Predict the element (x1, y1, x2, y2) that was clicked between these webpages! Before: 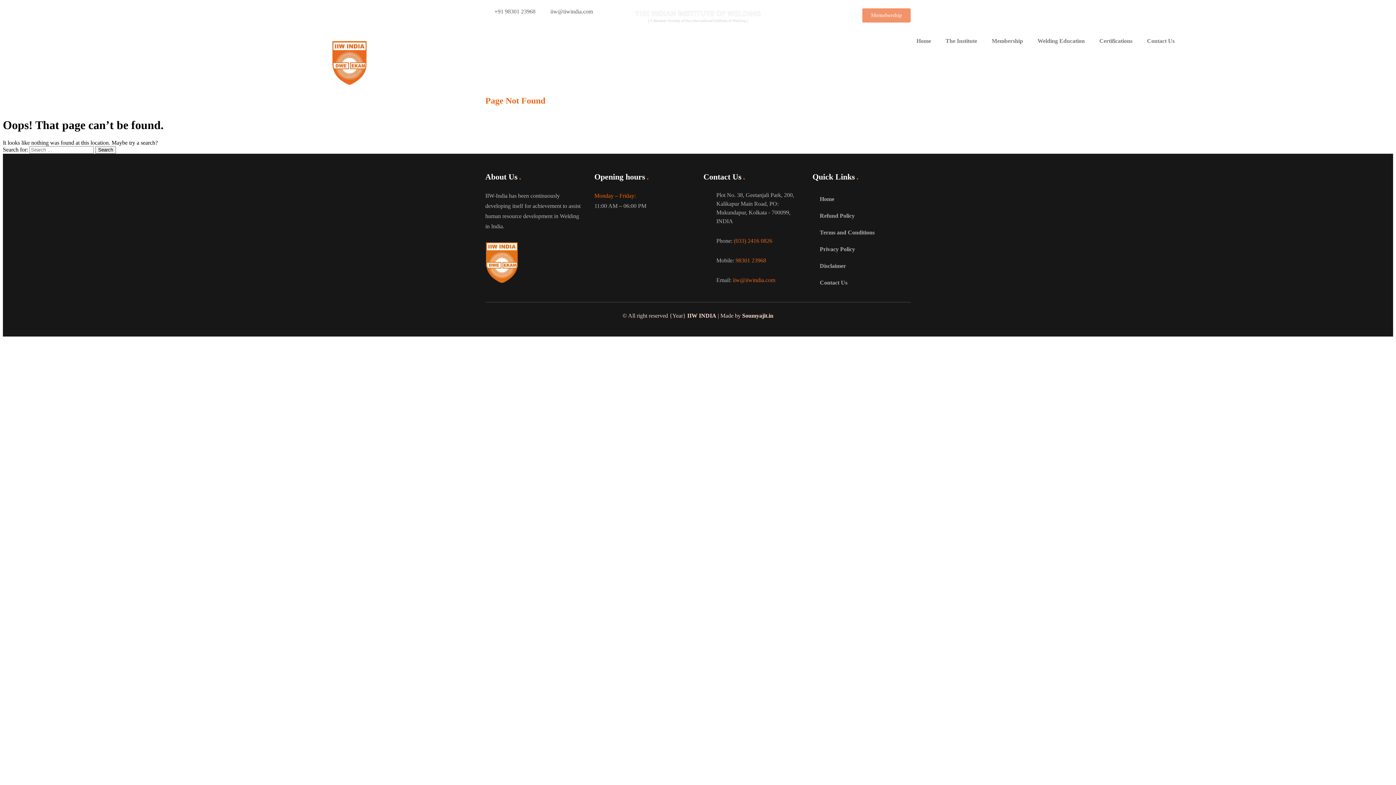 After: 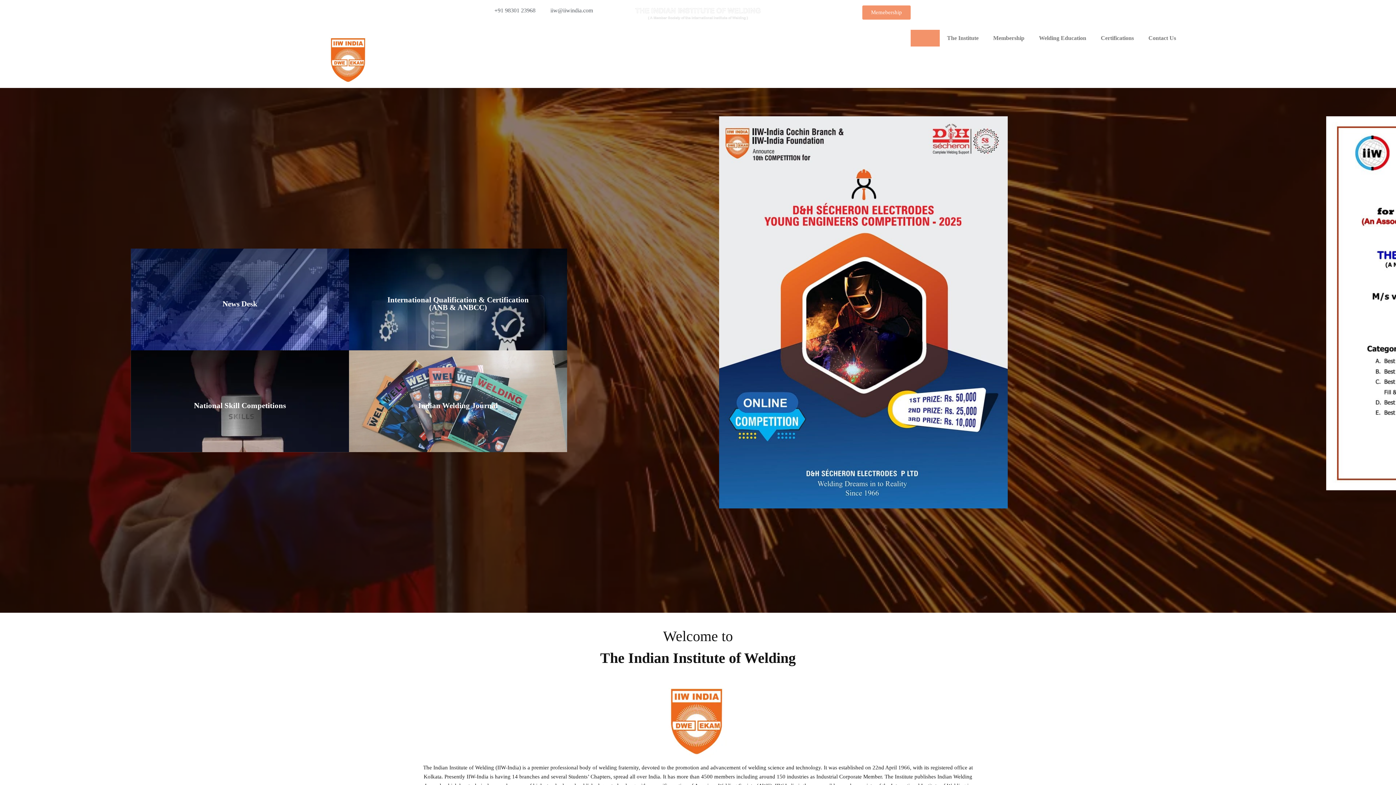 Action: label: Home bbox: (812, 190, 910, 207)